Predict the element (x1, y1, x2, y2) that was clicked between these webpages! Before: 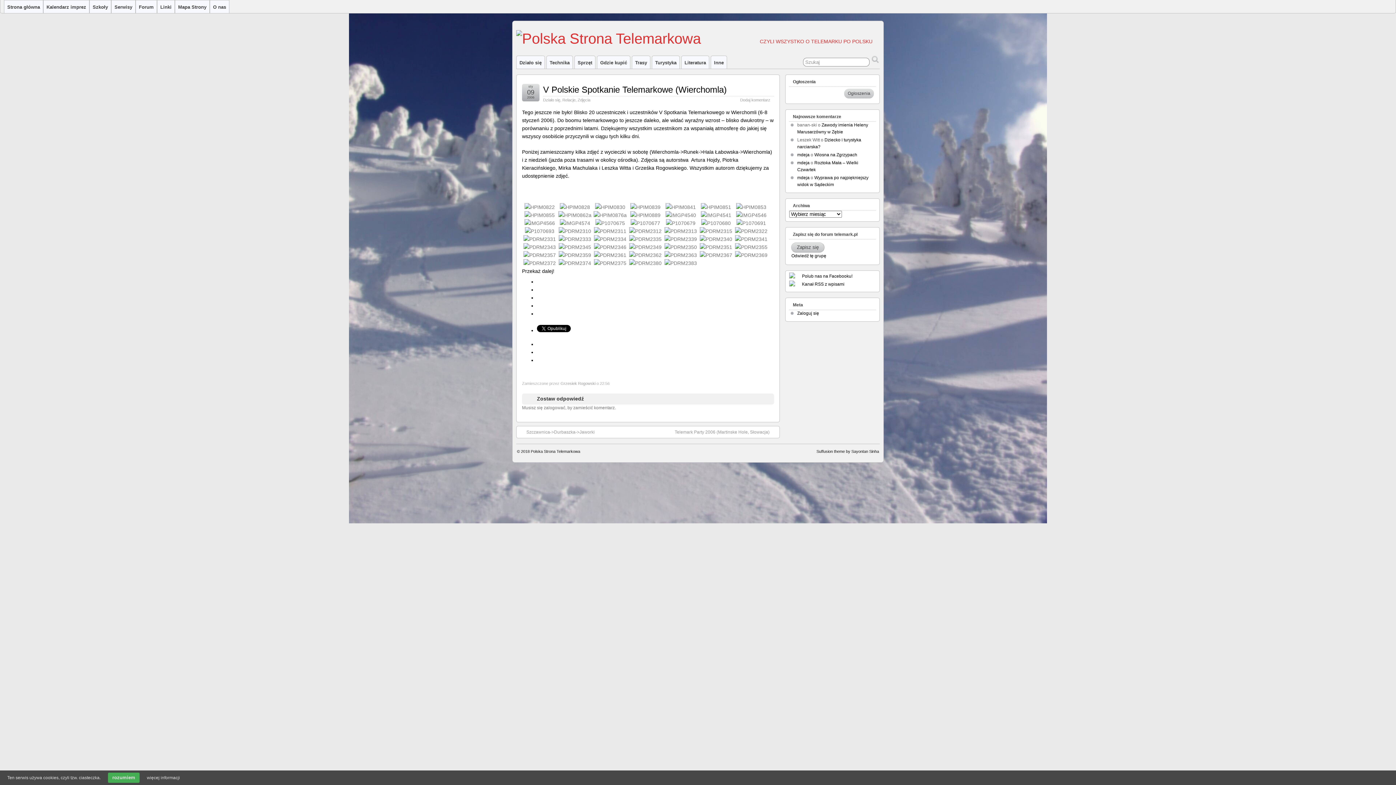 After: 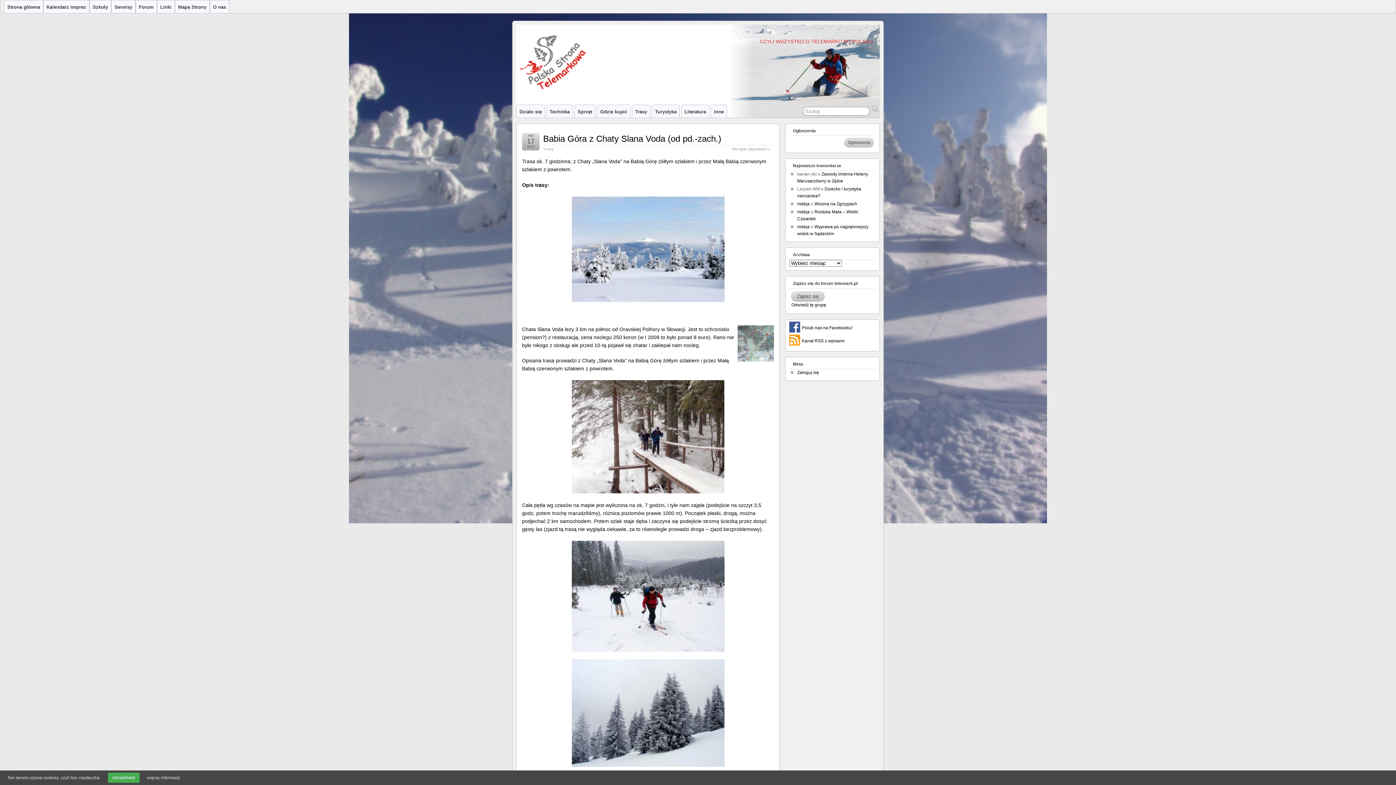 Action: label: Trasy bbox: (632, 56, 650, 68)